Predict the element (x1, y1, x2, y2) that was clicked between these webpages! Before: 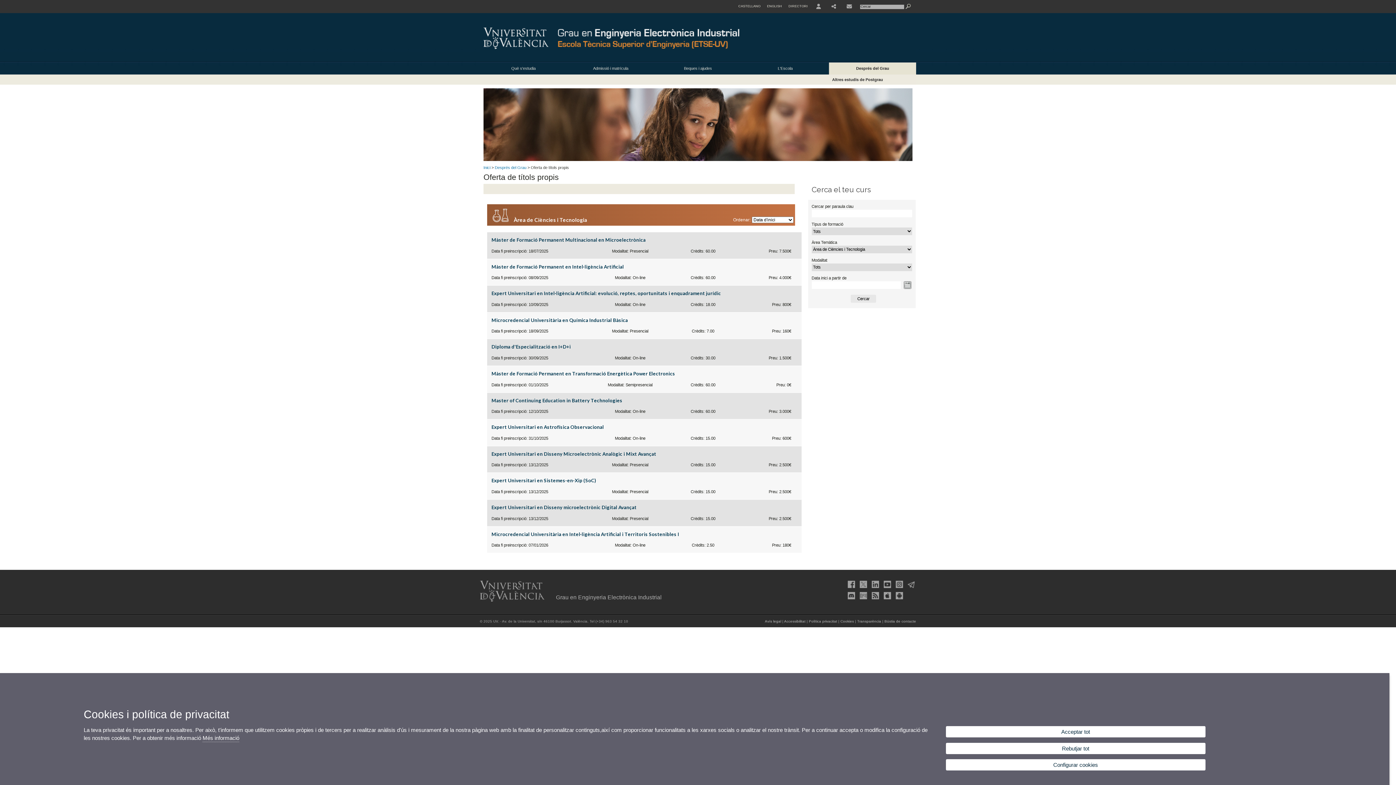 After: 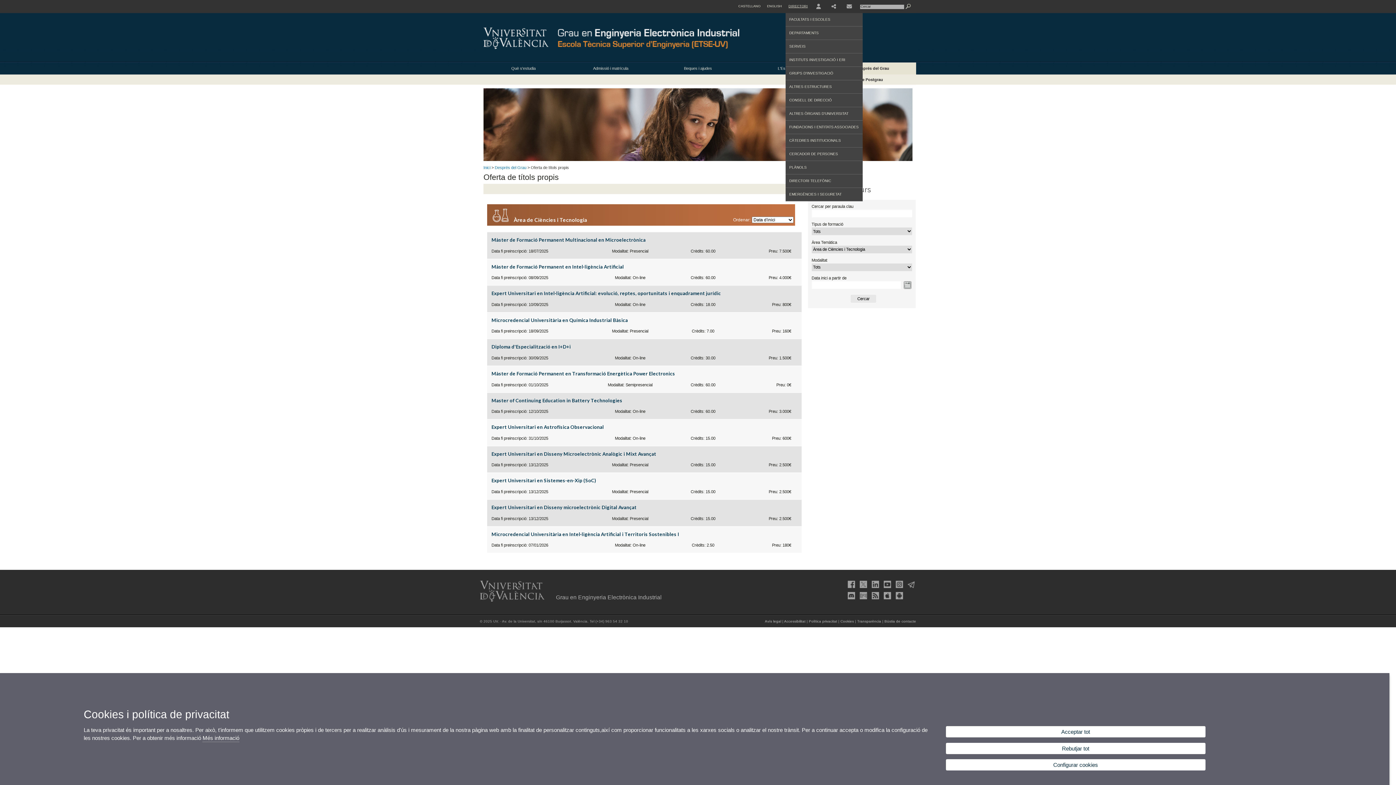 Action: label: DIRECTORI bbox: (788, 0, 808, 13)